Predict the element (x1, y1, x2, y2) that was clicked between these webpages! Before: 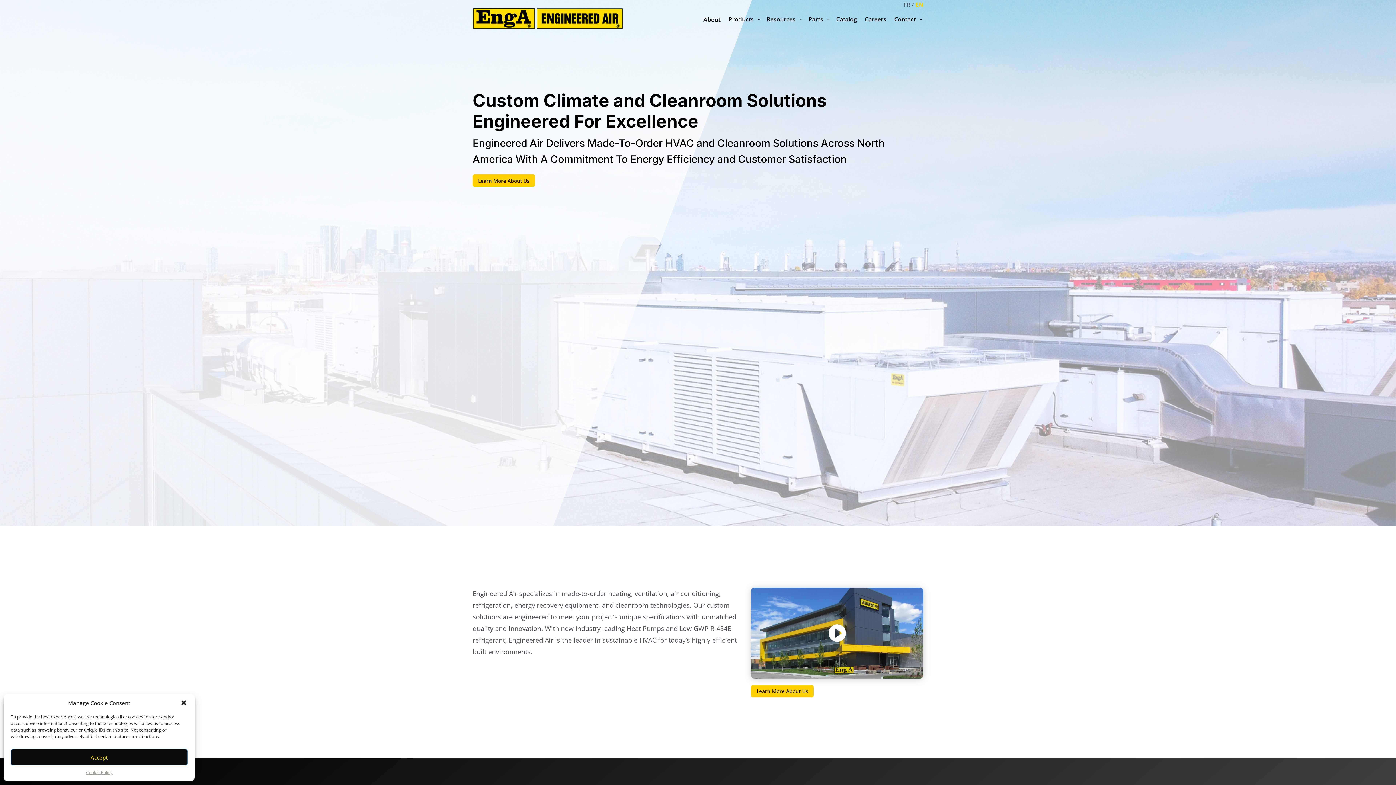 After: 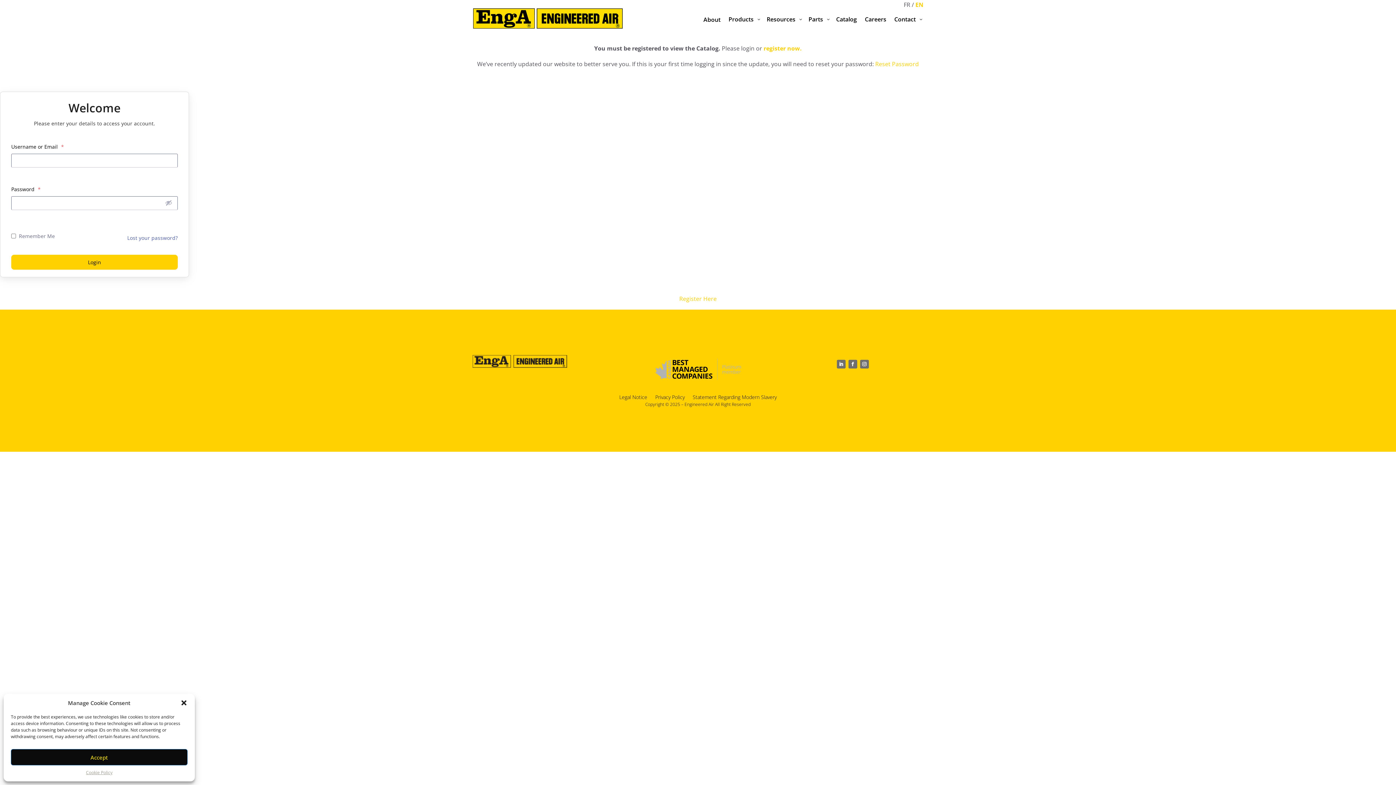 Action: label: Catalog bbox: (836, 13, 859, 24)